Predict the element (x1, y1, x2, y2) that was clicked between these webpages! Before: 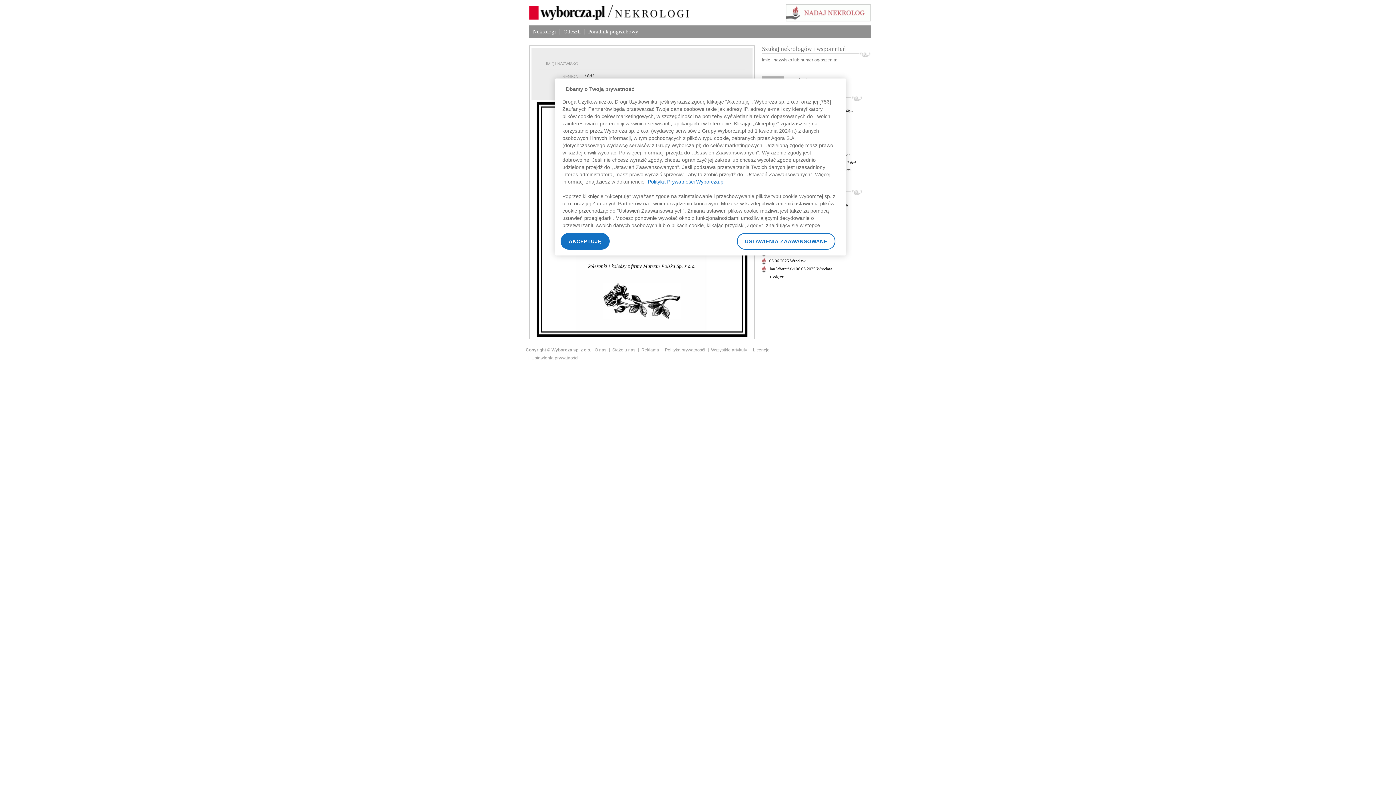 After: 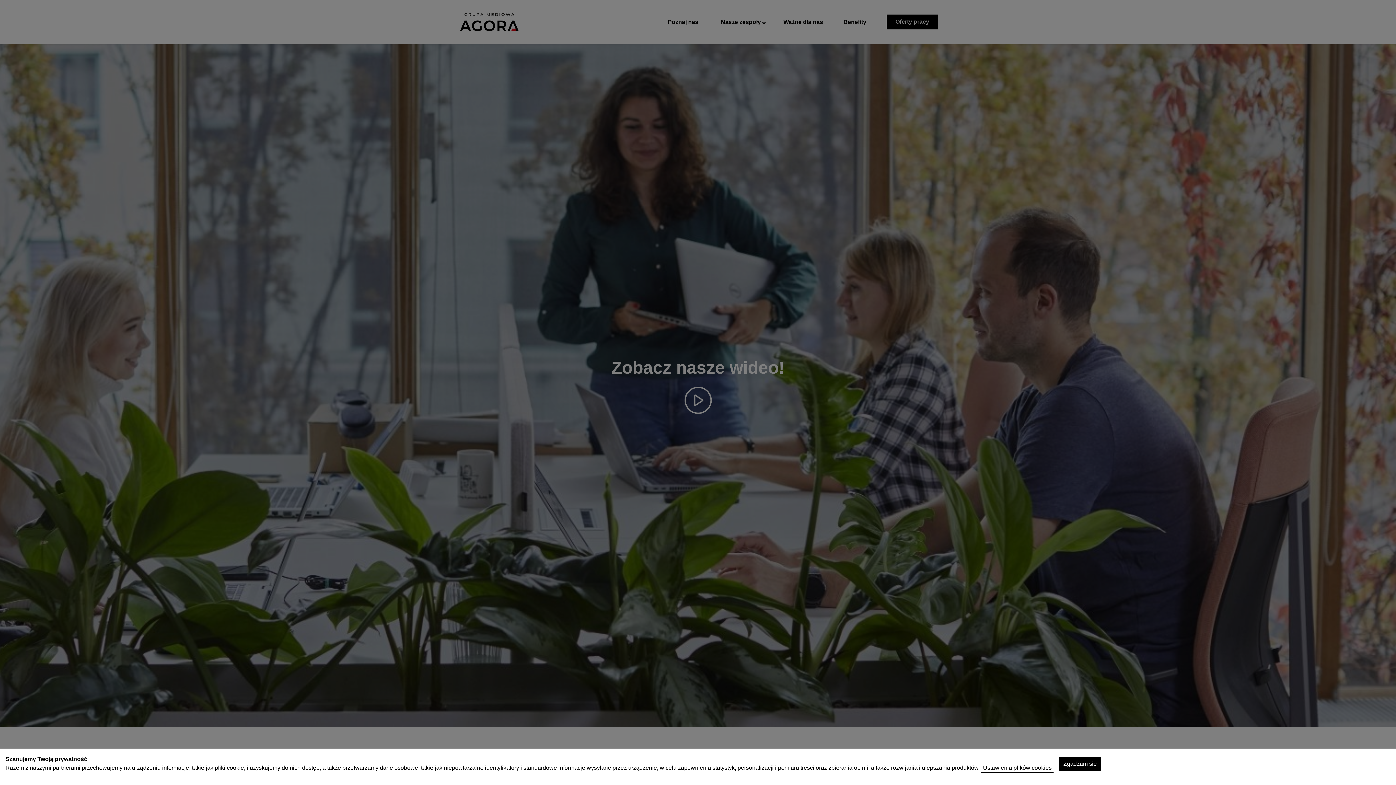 Action: bbox: (612, 347, 635, 352) label: Staże u nas